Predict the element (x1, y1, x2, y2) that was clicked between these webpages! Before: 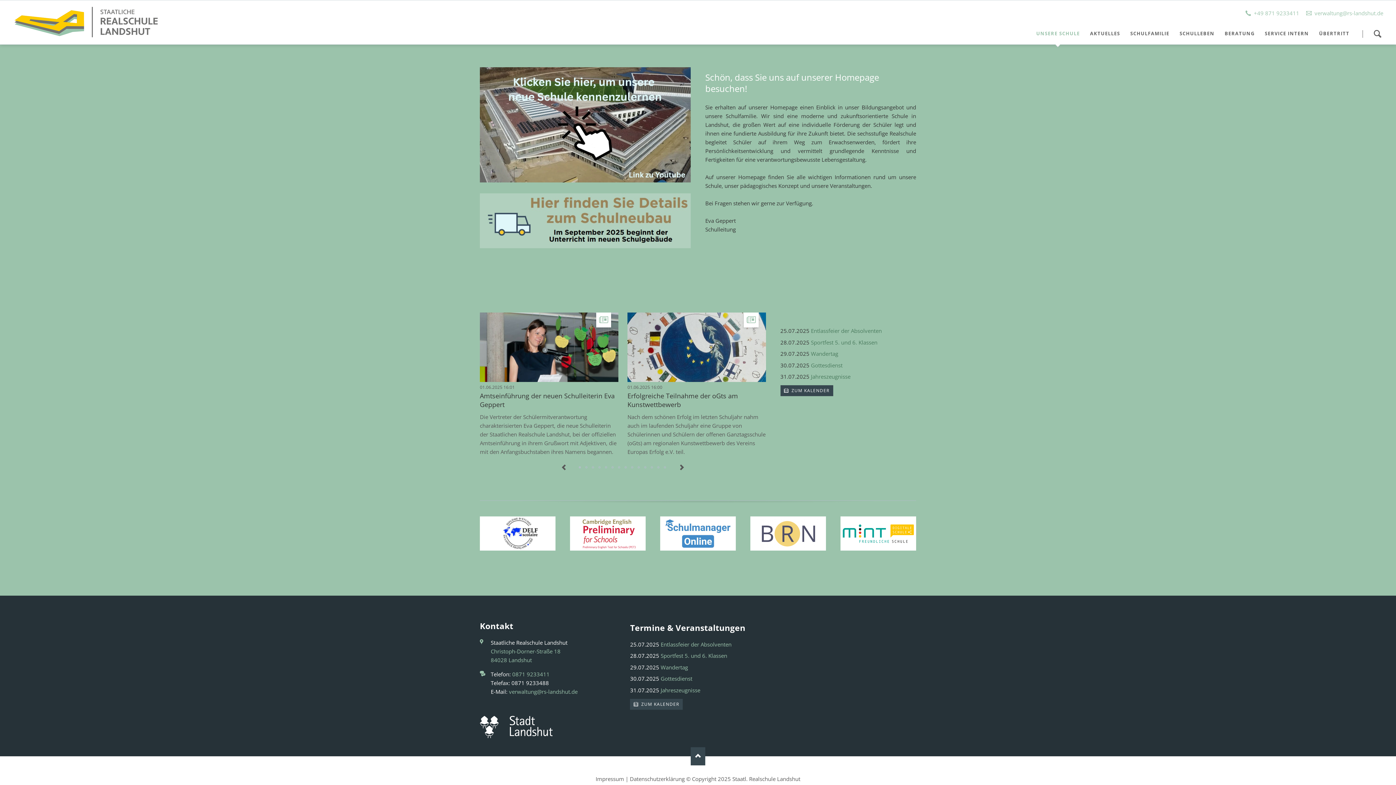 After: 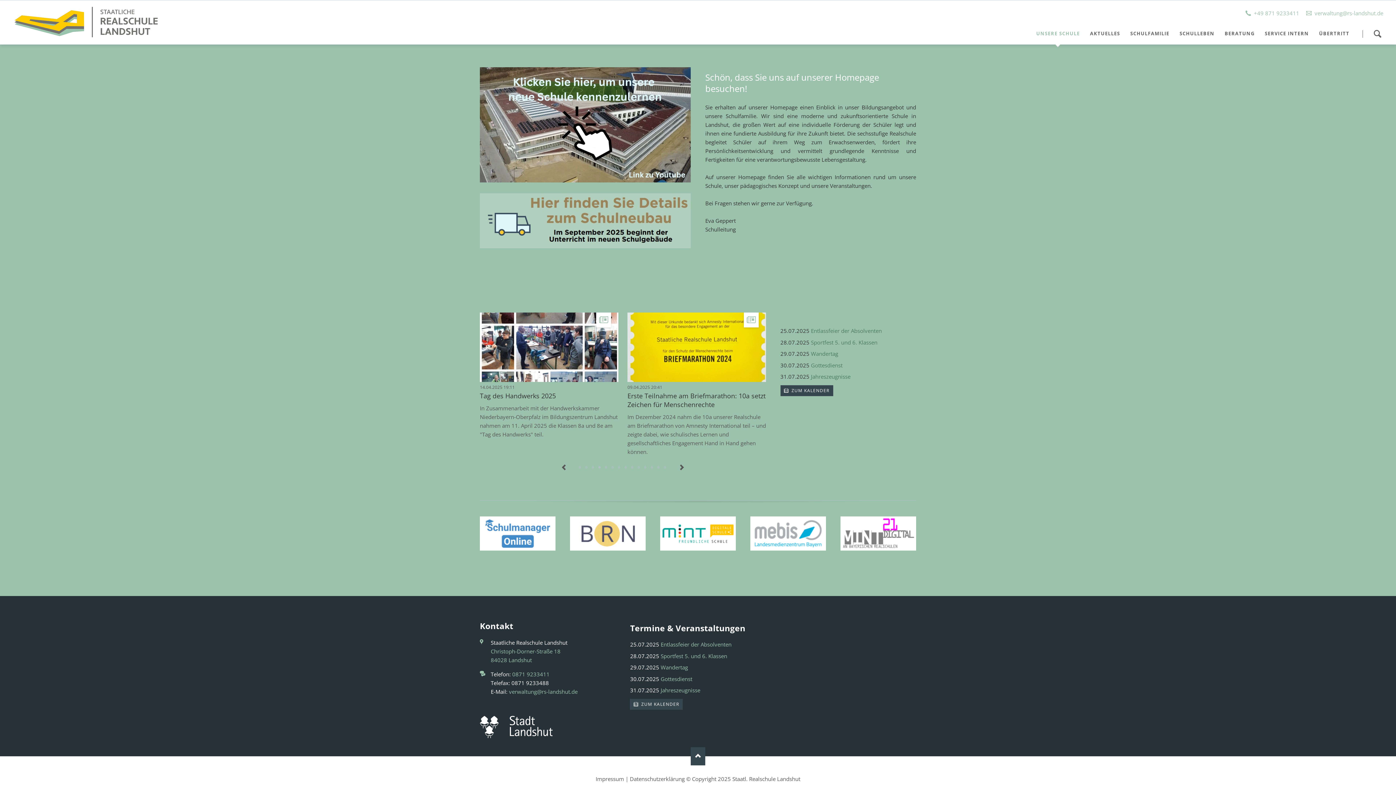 Action: bbox: (596, 464, 603, 471) label: Tag des Handwerks 2025